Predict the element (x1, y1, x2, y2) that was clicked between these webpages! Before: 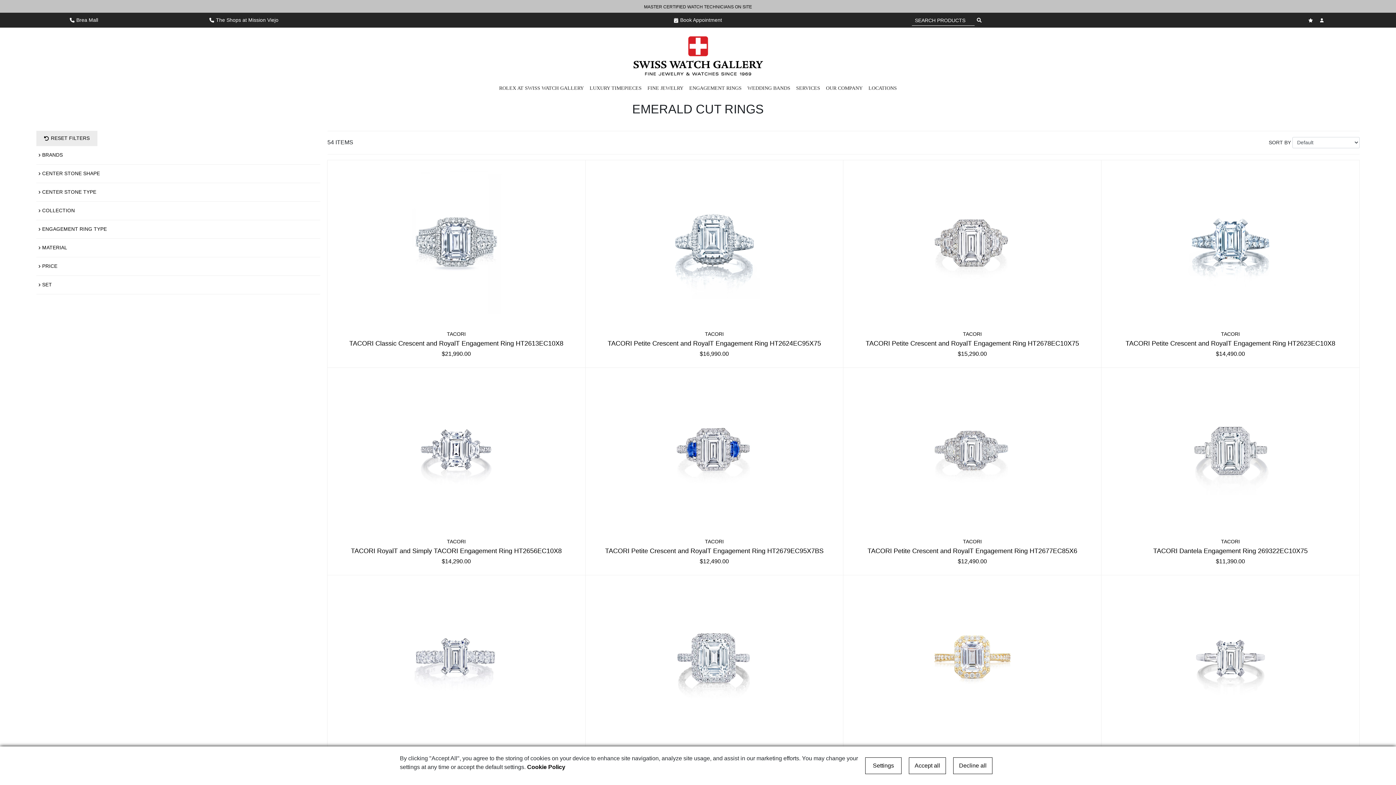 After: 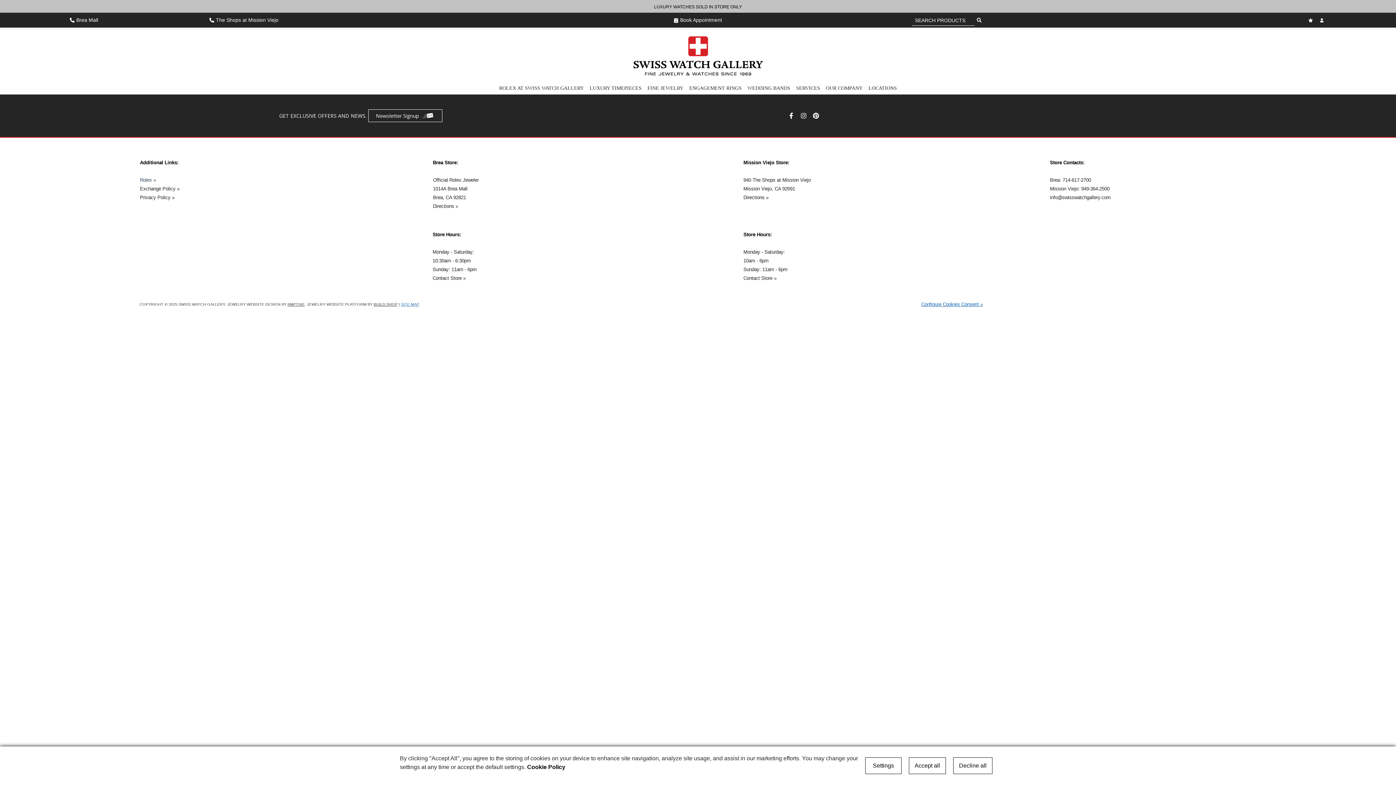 Action: label: TACORI
TACORI Petite Crescent and RoyalT Engagement Ring HT2623EC10X8
$14,490.00 bbox: (1101, 160, 1359, 367)